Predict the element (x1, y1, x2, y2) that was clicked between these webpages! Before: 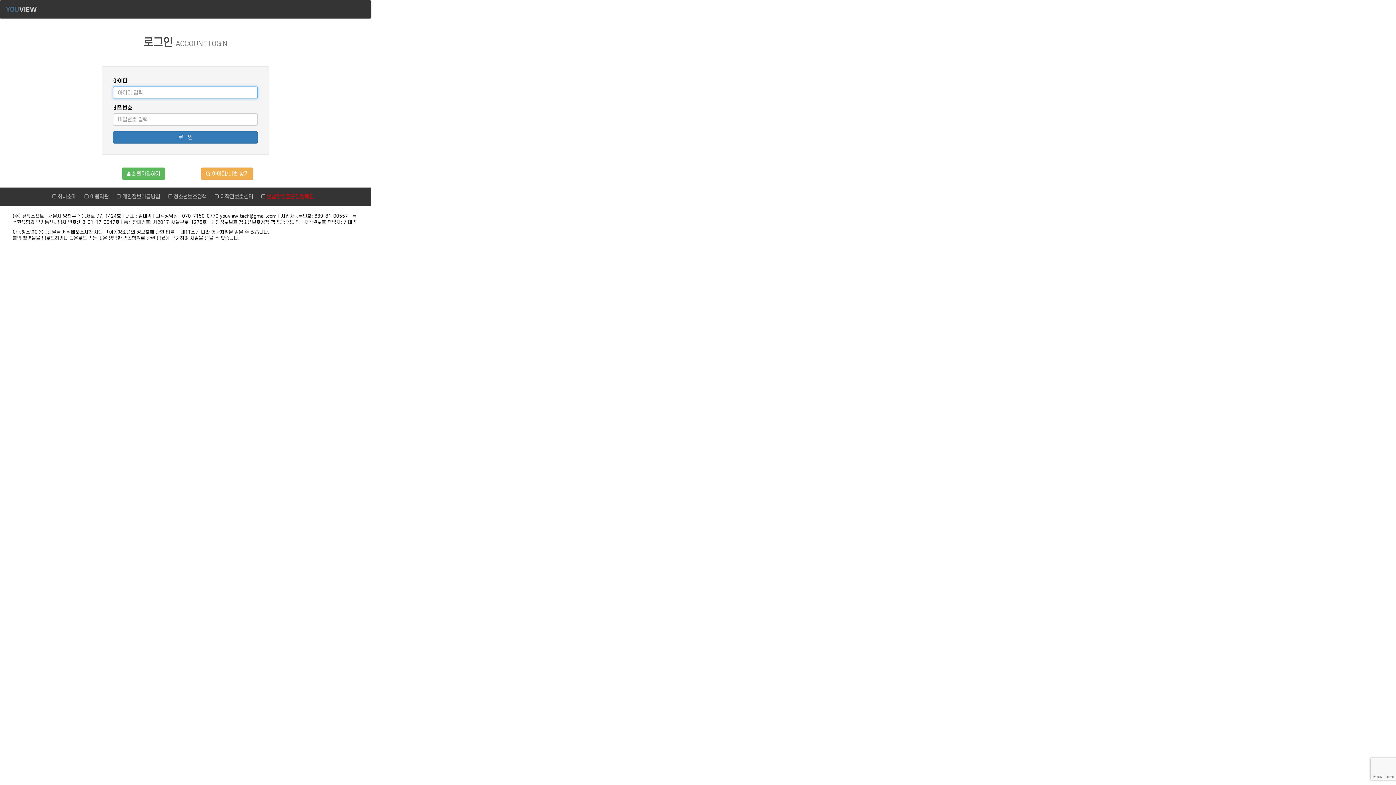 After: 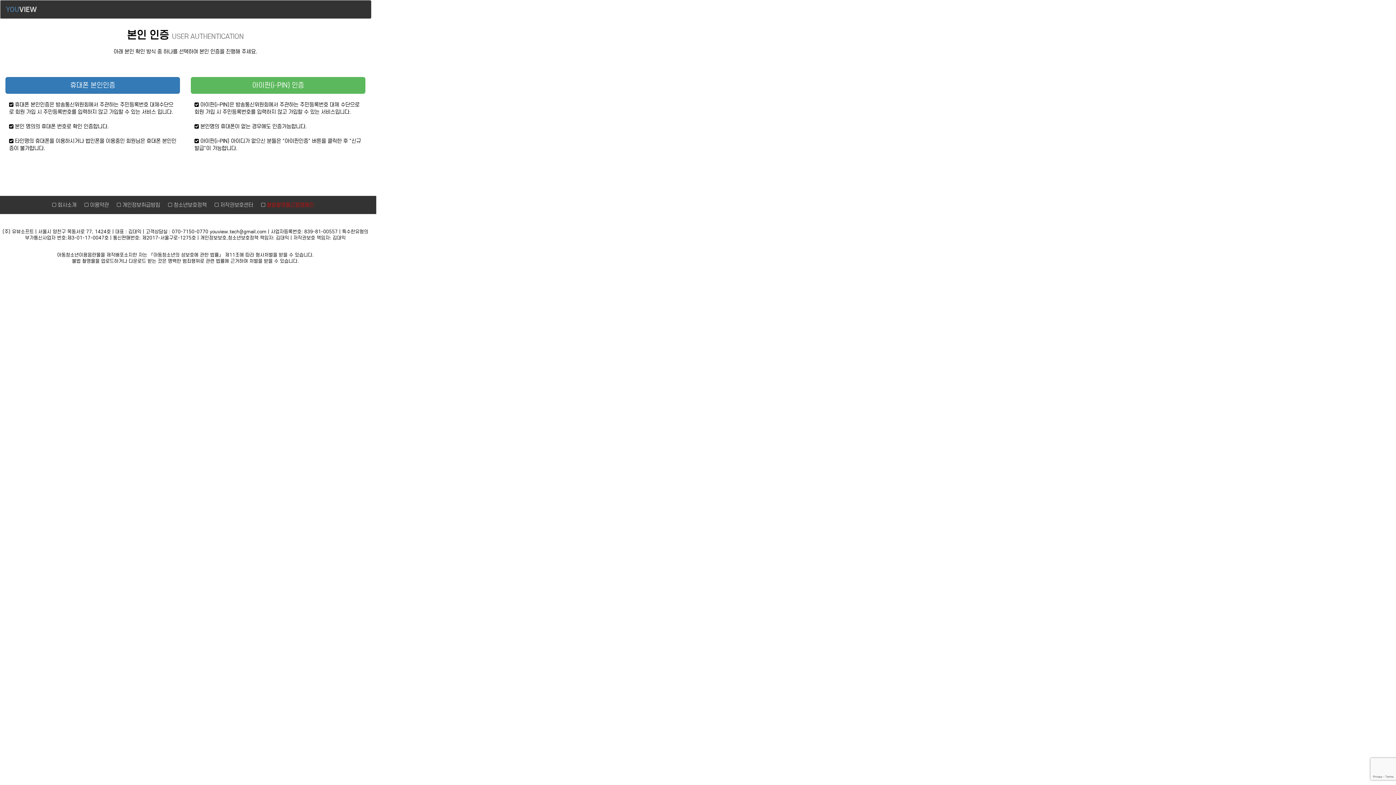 Action: bbox: (201, 167, 253, 180) label:  아이디/비번 찾기